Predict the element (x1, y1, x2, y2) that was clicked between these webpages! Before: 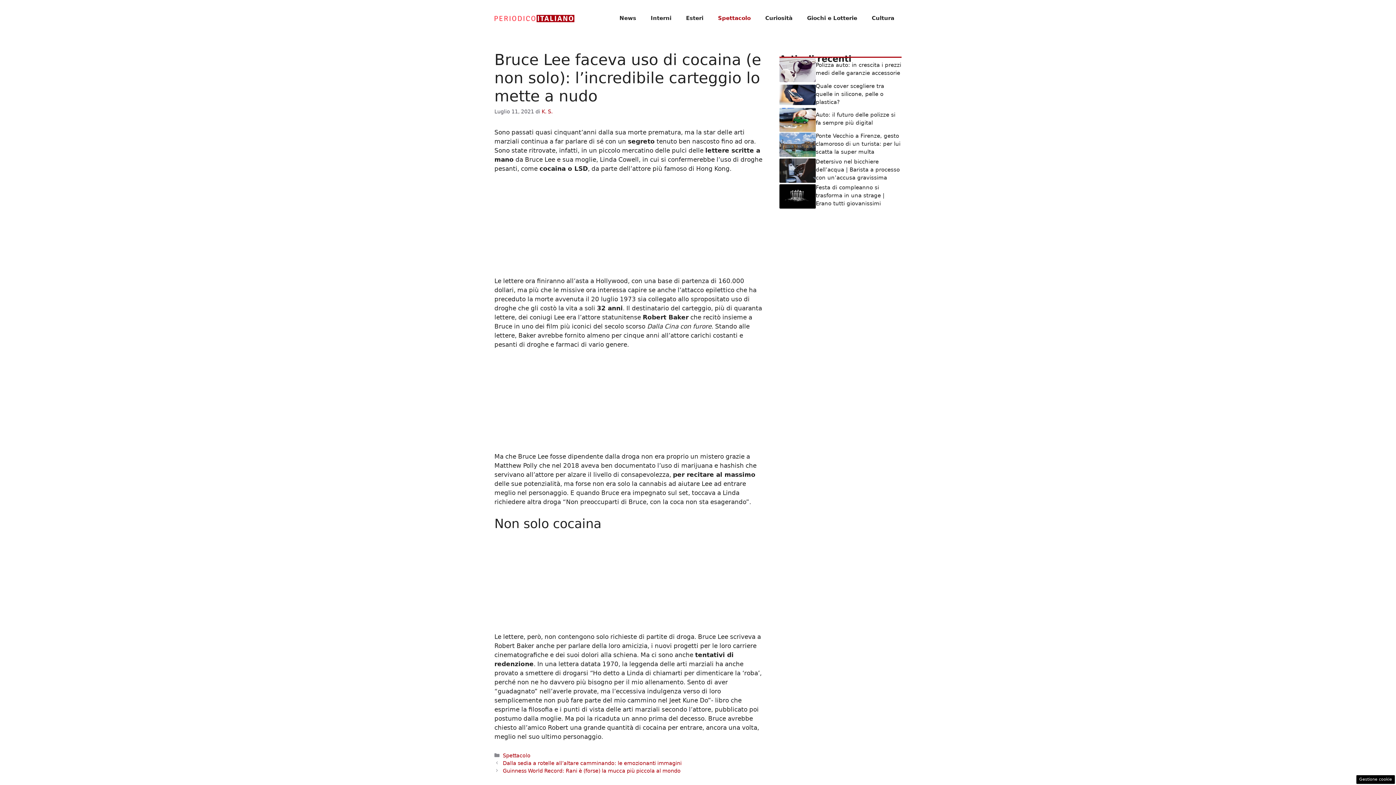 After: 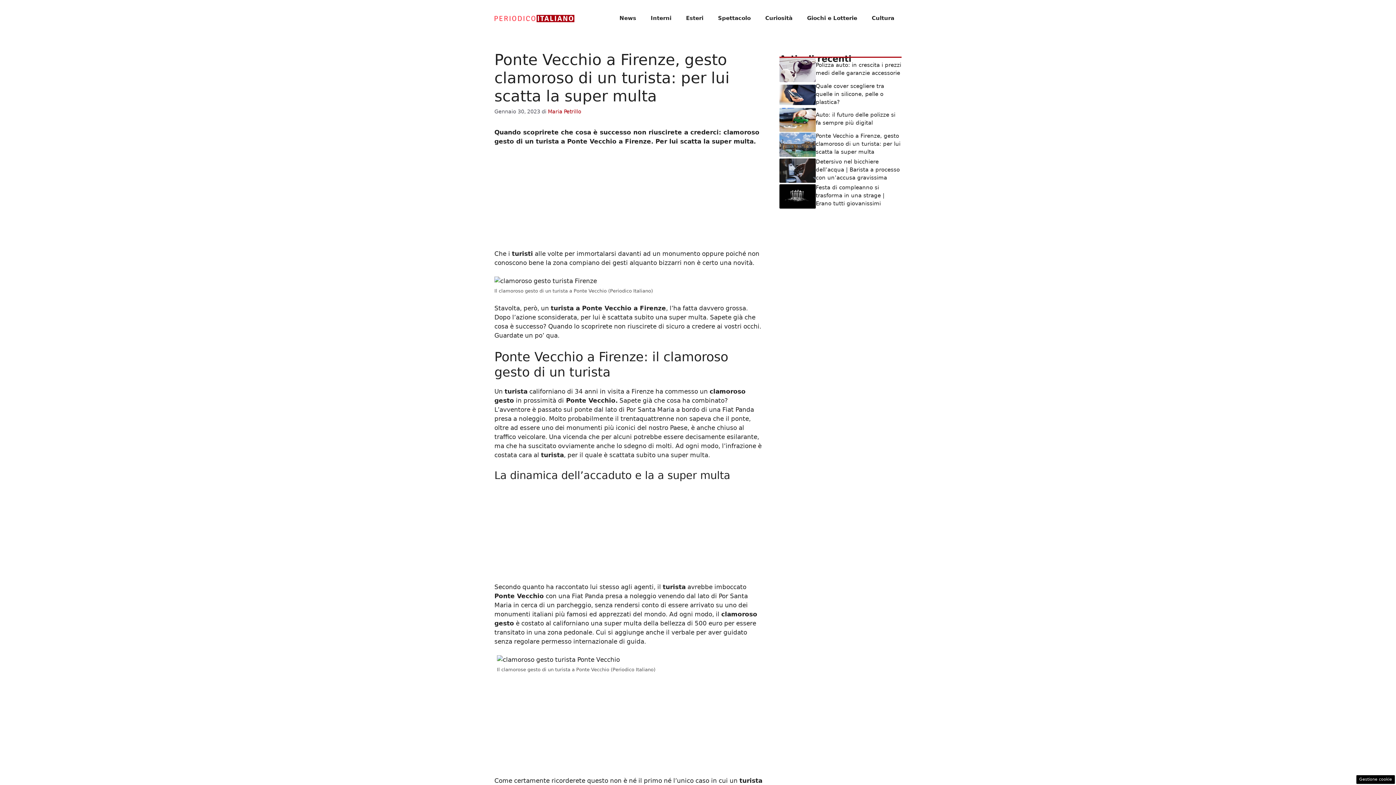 Action: bbox: (779, 140, 816, 148)